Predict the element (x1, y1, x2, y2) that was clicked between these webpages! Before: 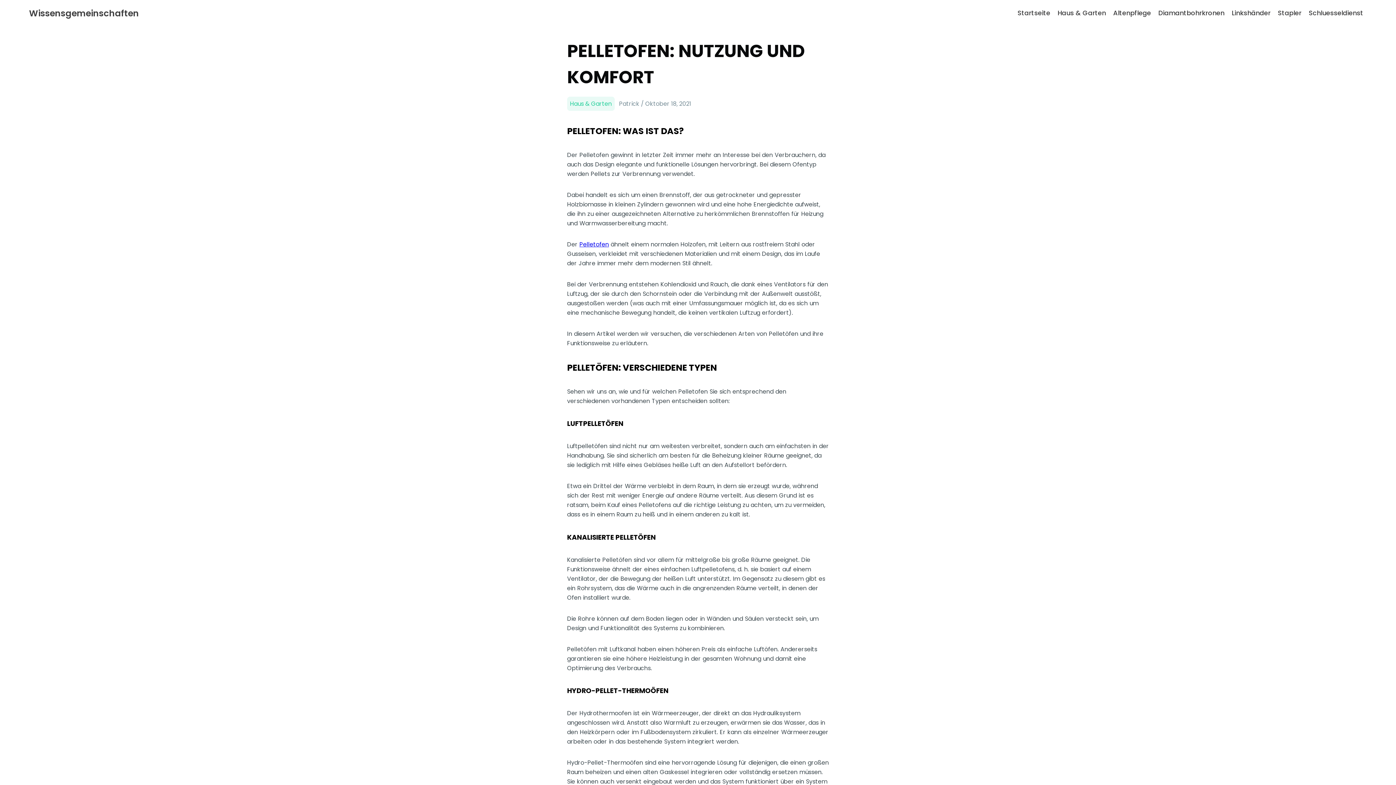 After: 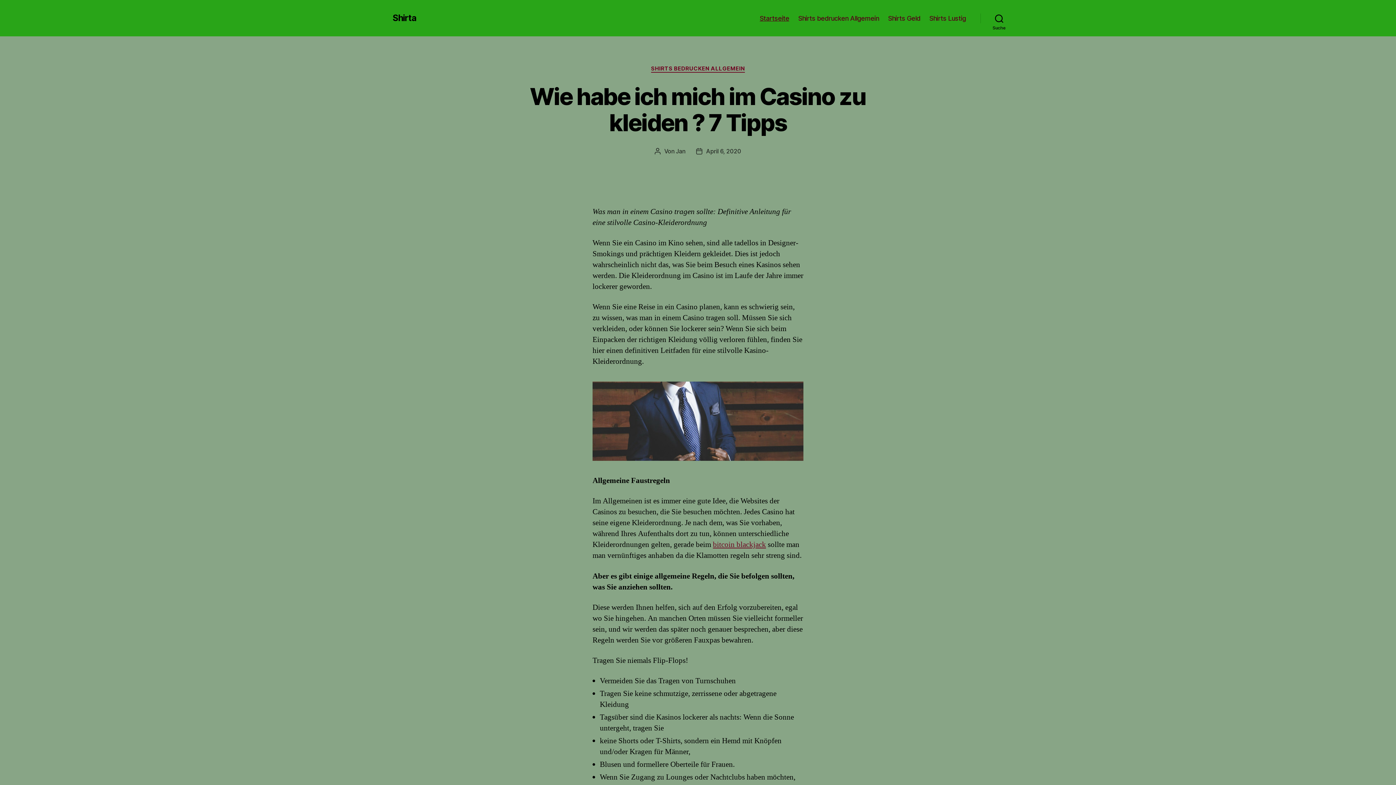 Action: bbox: (1017, 8, 1050, 17) label: Startseite